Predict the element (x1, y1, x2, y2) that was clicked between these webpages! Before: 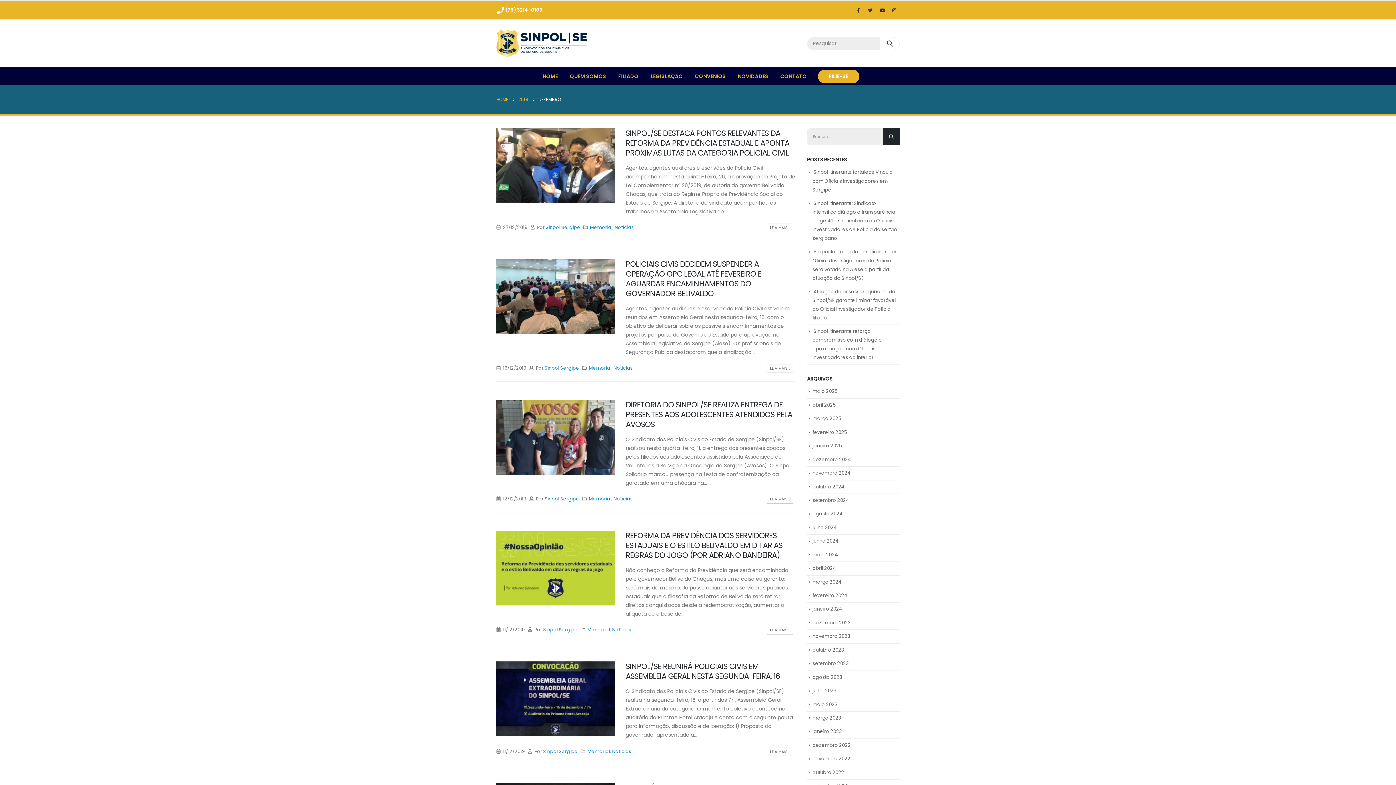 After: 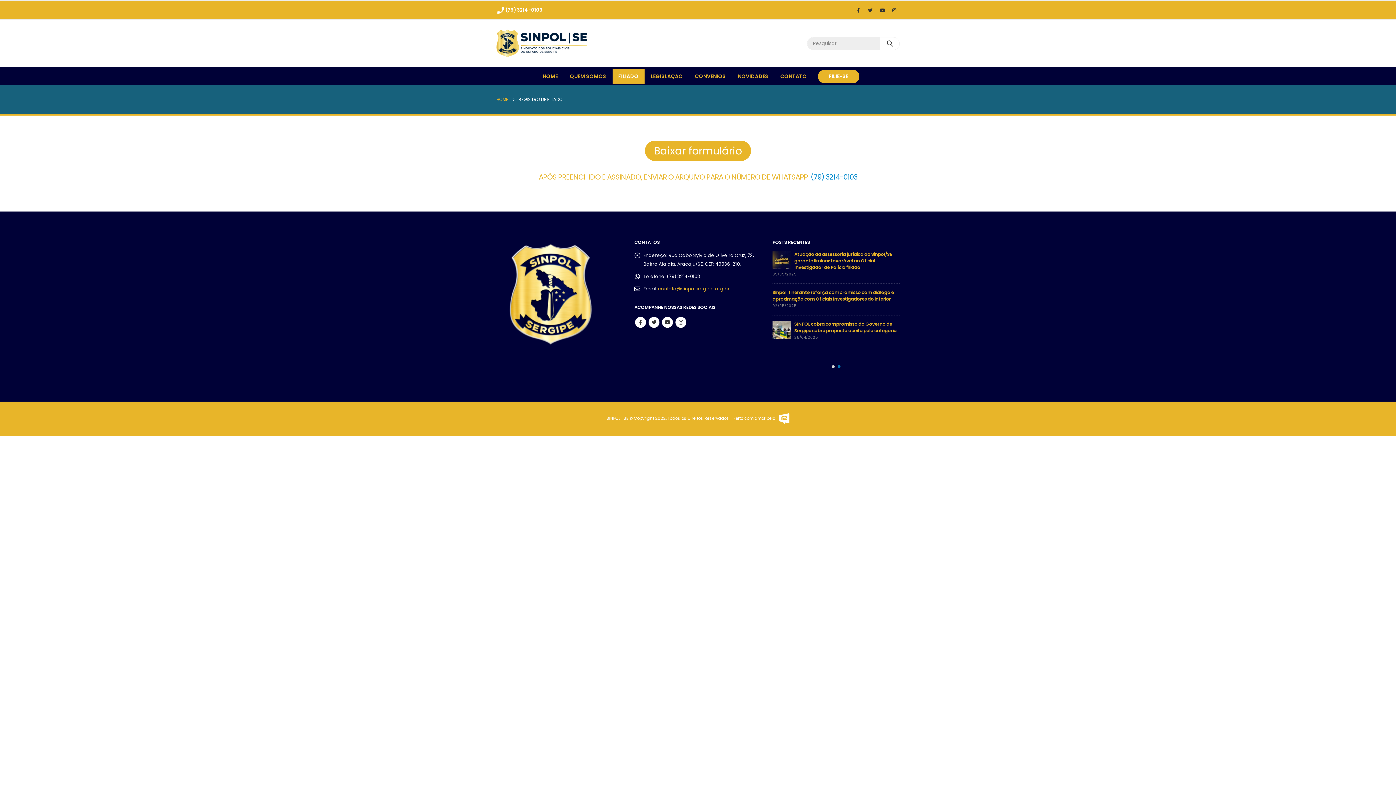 Action: label: FILIE-SE bbox: (818, 69, 859, 83)